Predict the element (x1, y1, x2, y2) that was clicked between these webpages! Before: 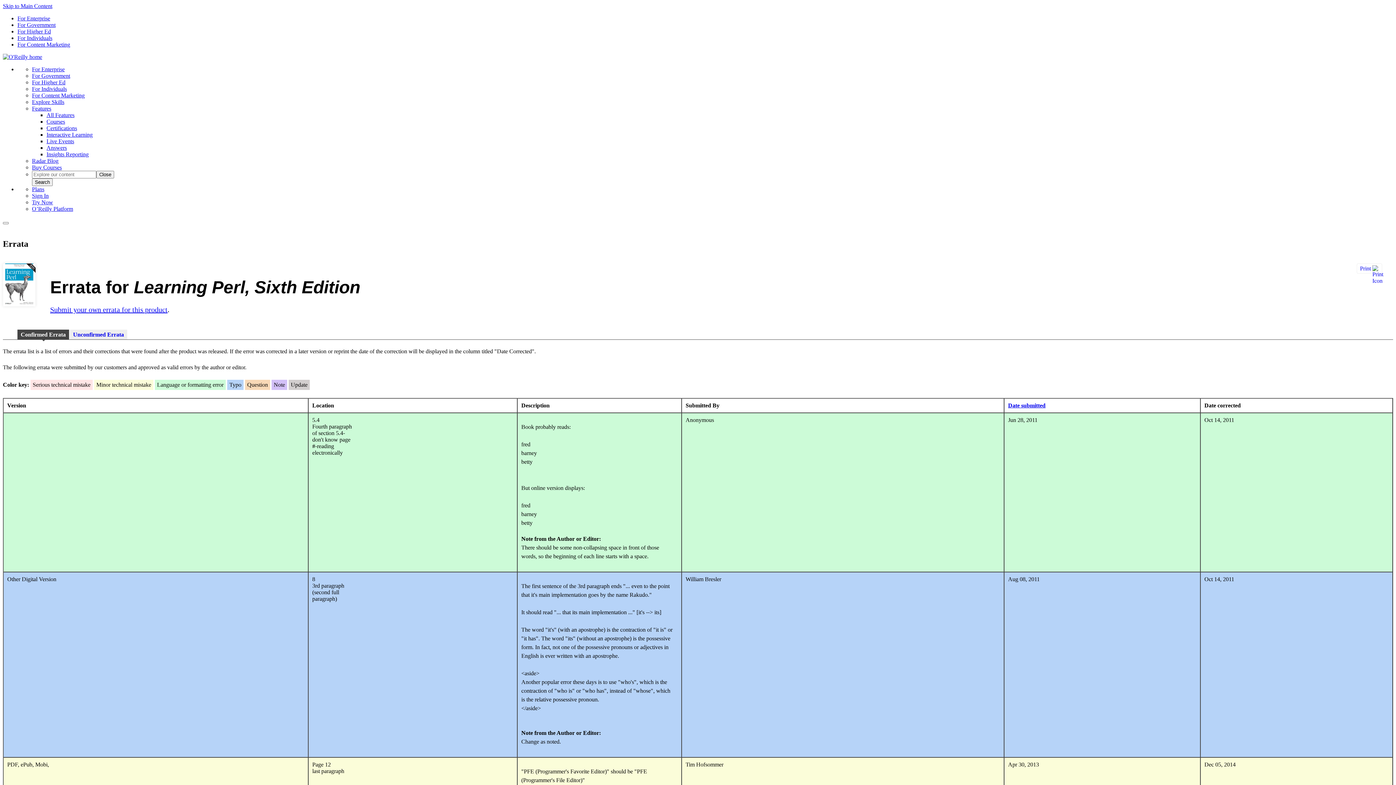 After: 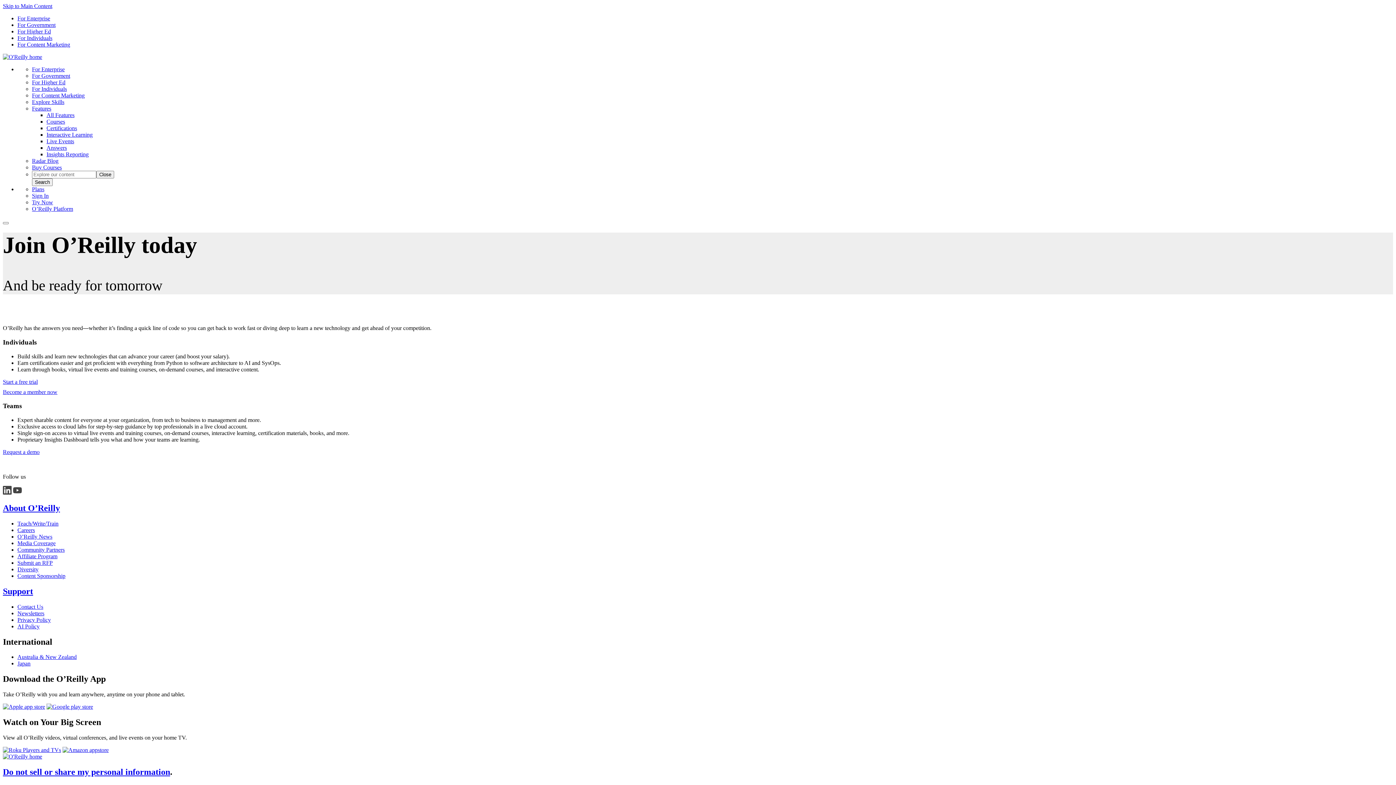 Action: label: Try Now bbox: (32, 199, 53, 205)